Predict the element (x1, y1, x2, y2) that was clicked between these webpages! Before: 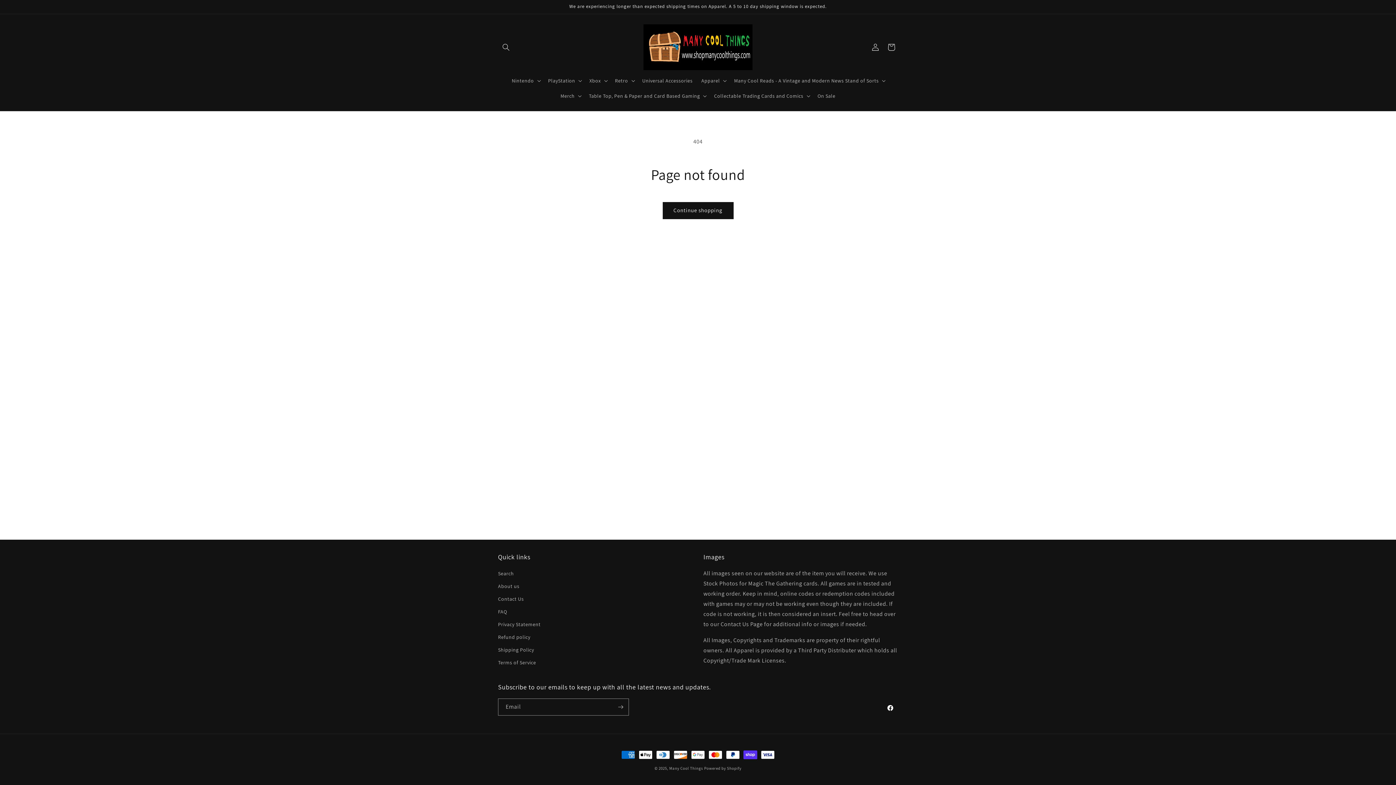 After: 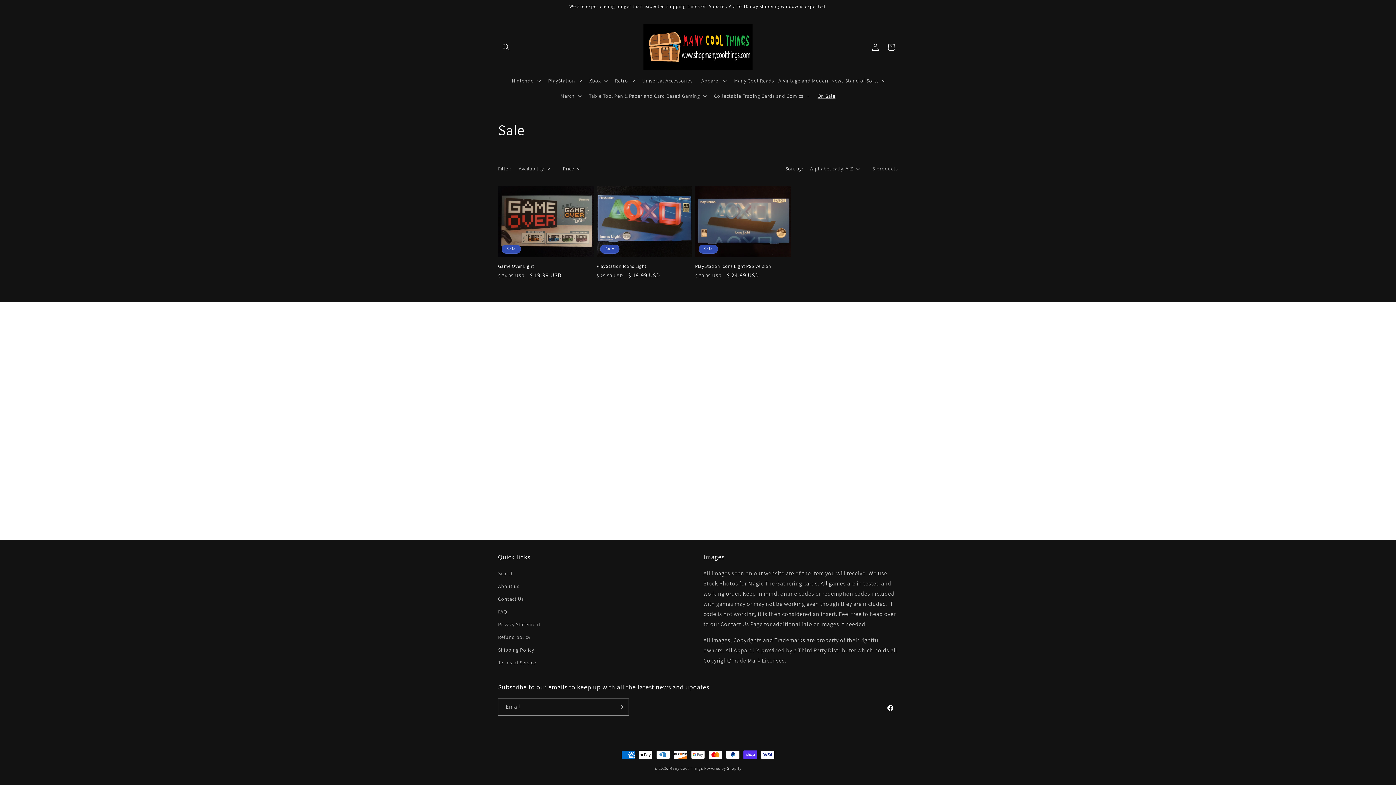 Action: bbox: (813, 88, 840, 103) label: On Sale